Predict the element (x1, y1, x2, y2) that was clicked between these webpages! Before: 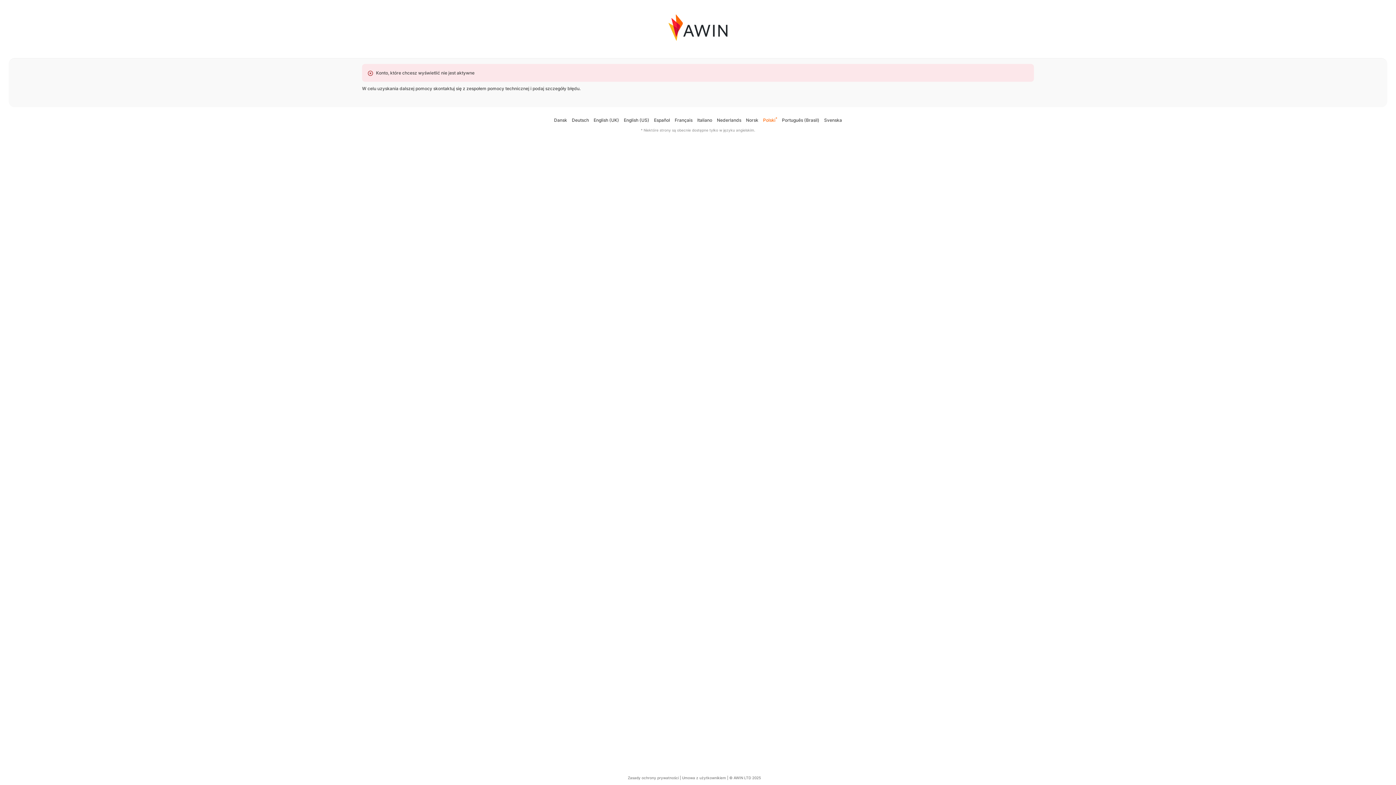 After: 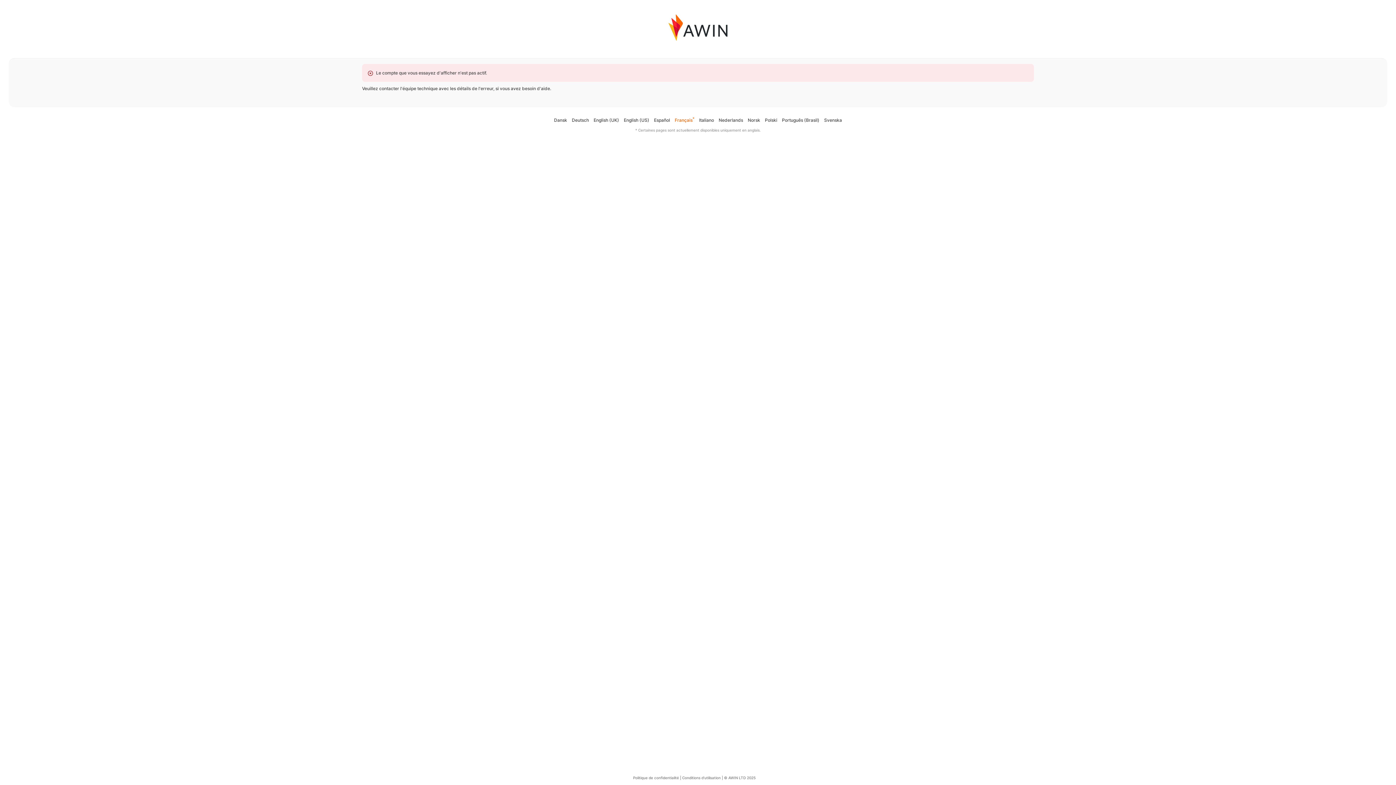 Action: label: Français bbox: (674, 117, 692, 122)